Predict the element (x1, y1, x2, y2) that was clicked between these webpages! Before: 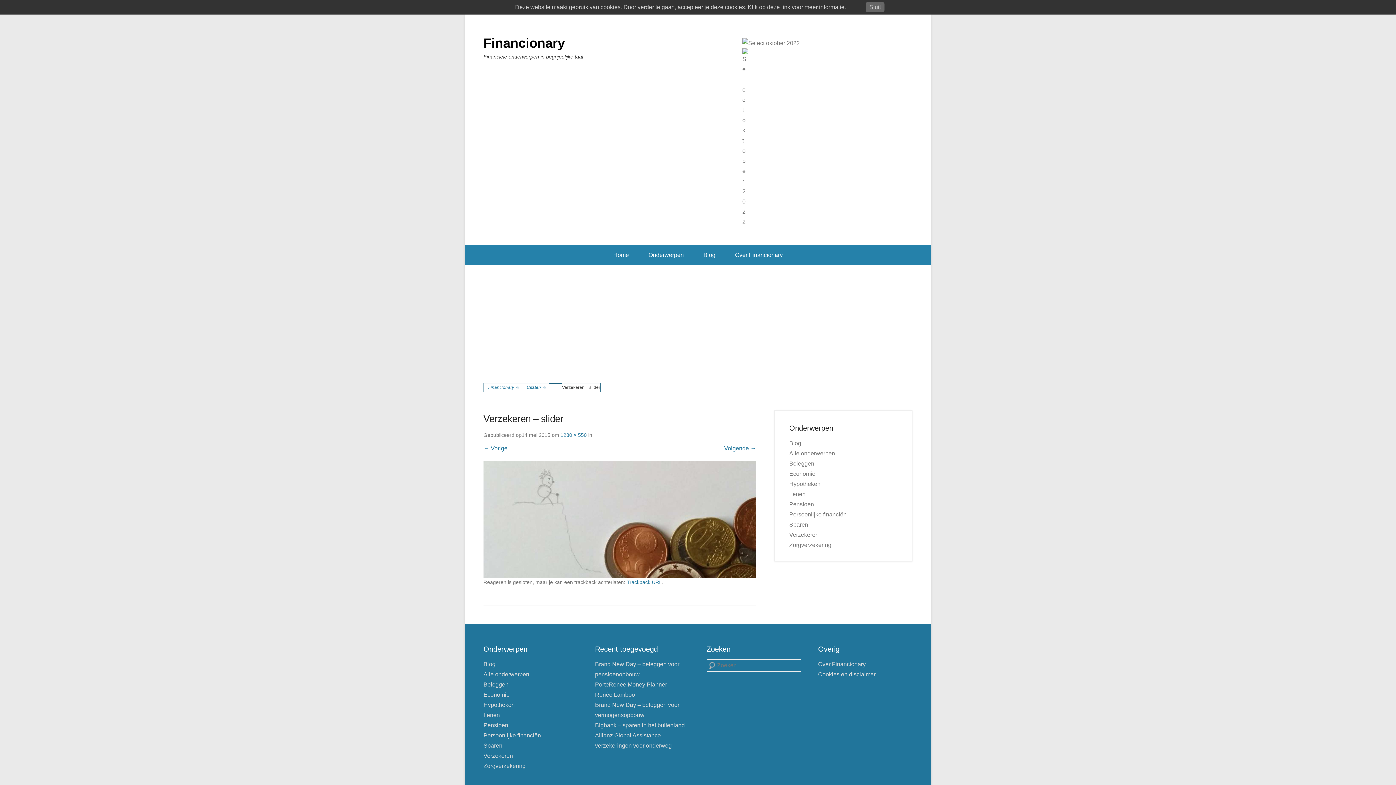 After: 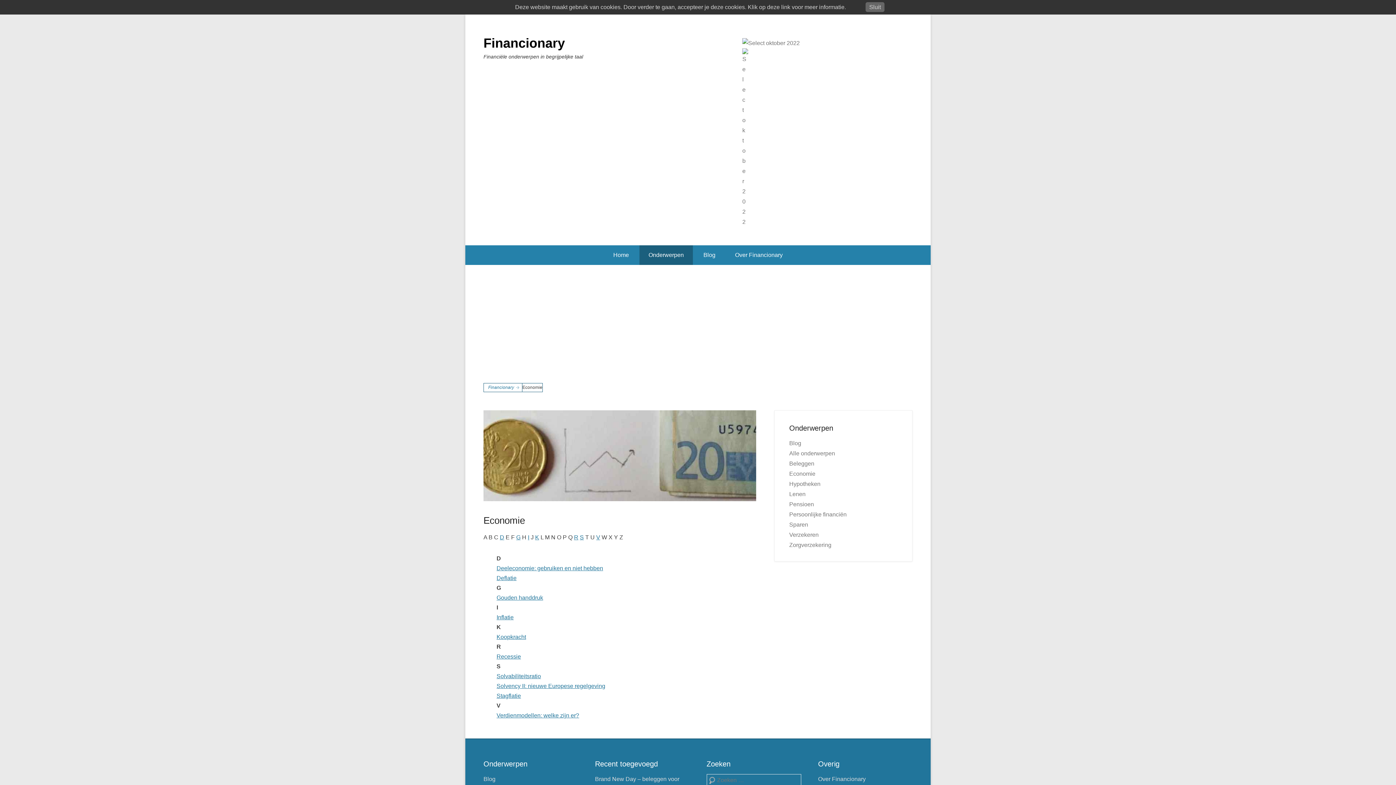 Action: label: Economie bbox: (789, 470, 815, 477)